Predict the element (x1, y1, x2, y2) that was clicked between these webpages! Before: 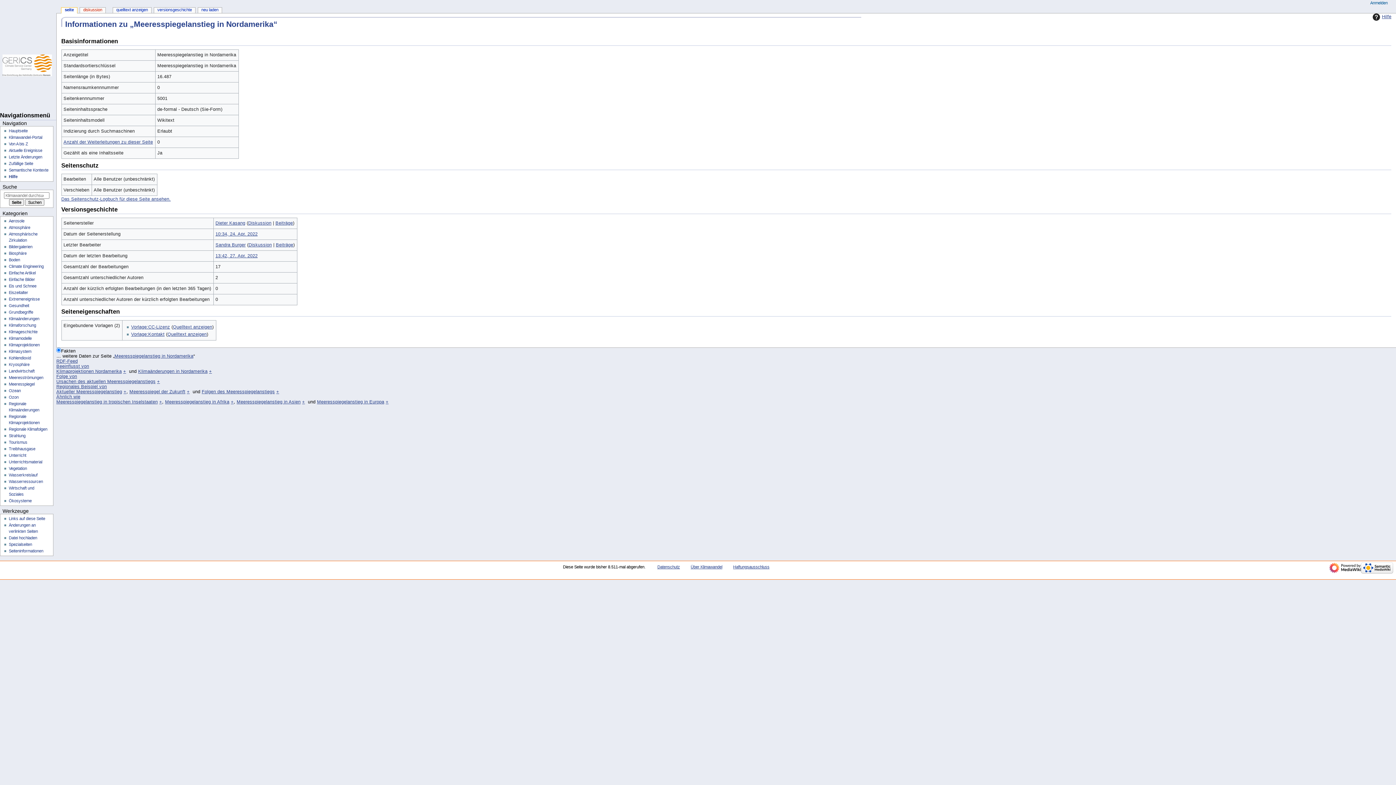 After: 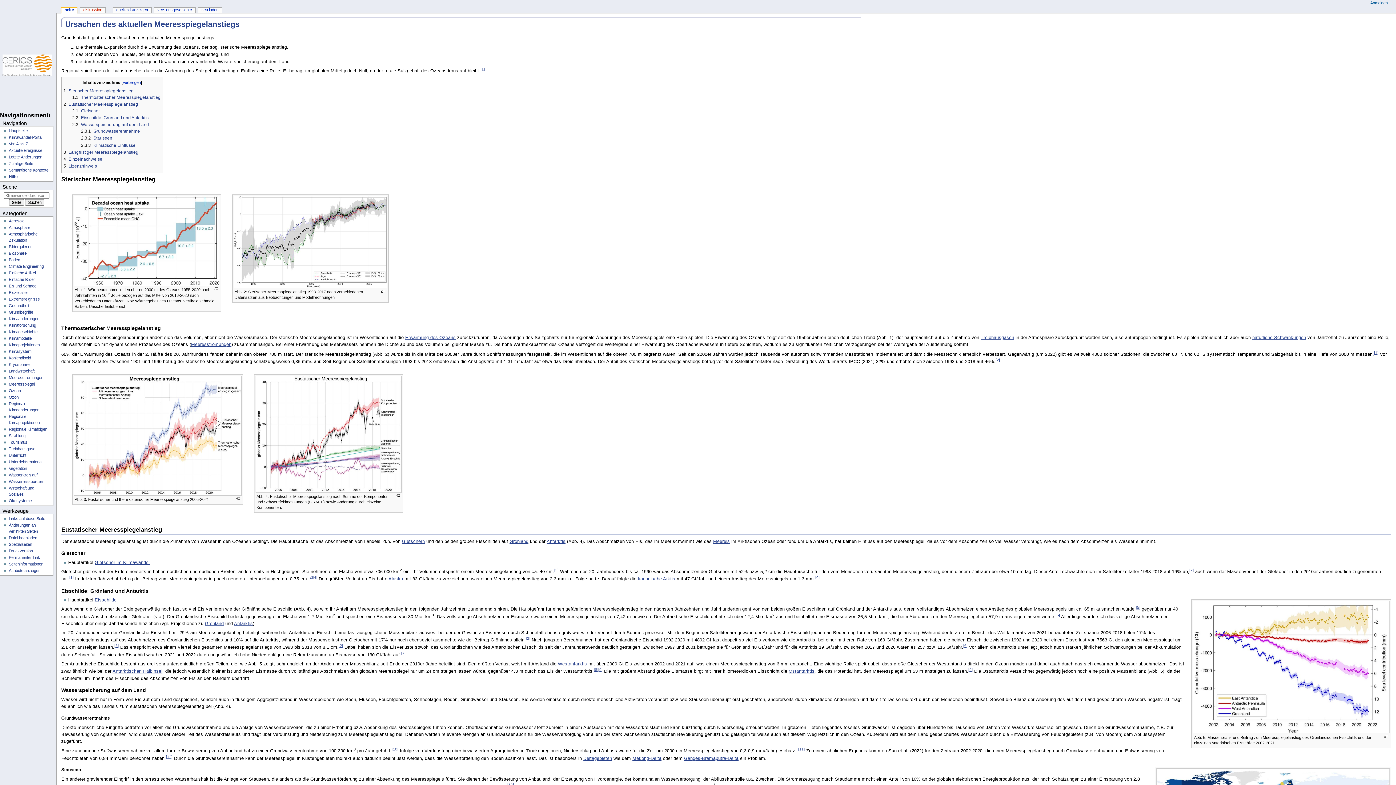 Action: bbox: (56, 379, 155, 384) label: Ursachen des aktuellen Meeresspiegelanstiegs